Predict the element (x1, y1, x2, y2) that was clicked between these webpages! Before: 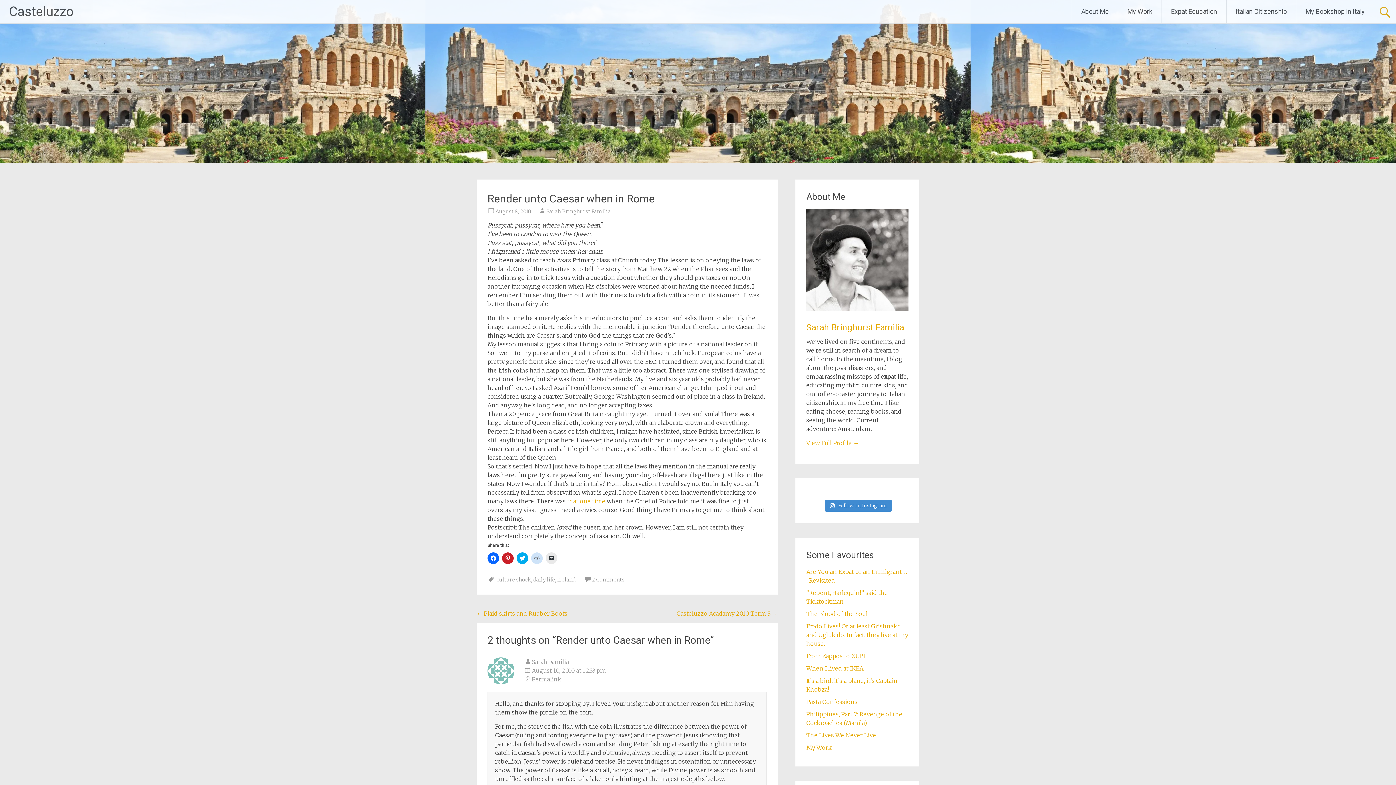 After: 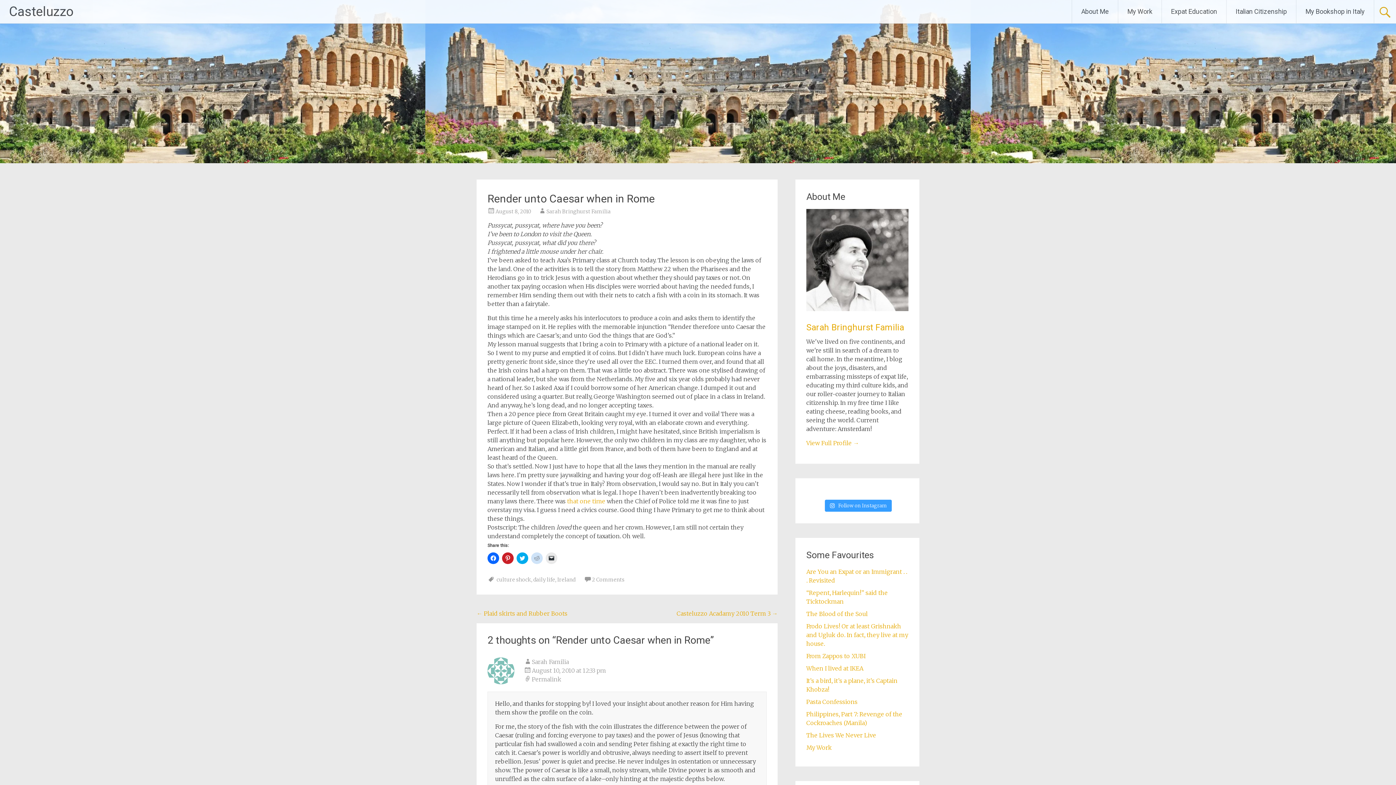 Action: bbox: (825, 500, 892, 512) label:  Follow on Instagram